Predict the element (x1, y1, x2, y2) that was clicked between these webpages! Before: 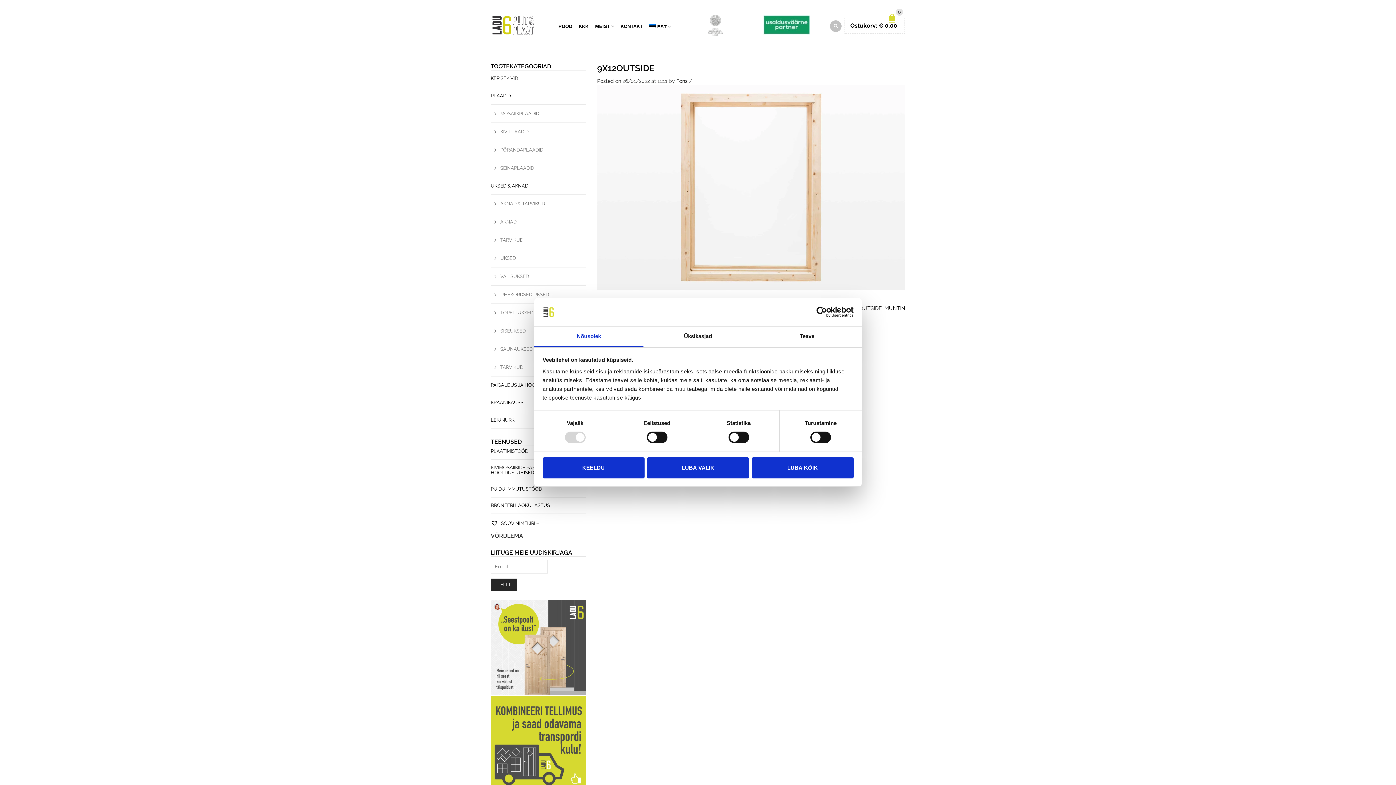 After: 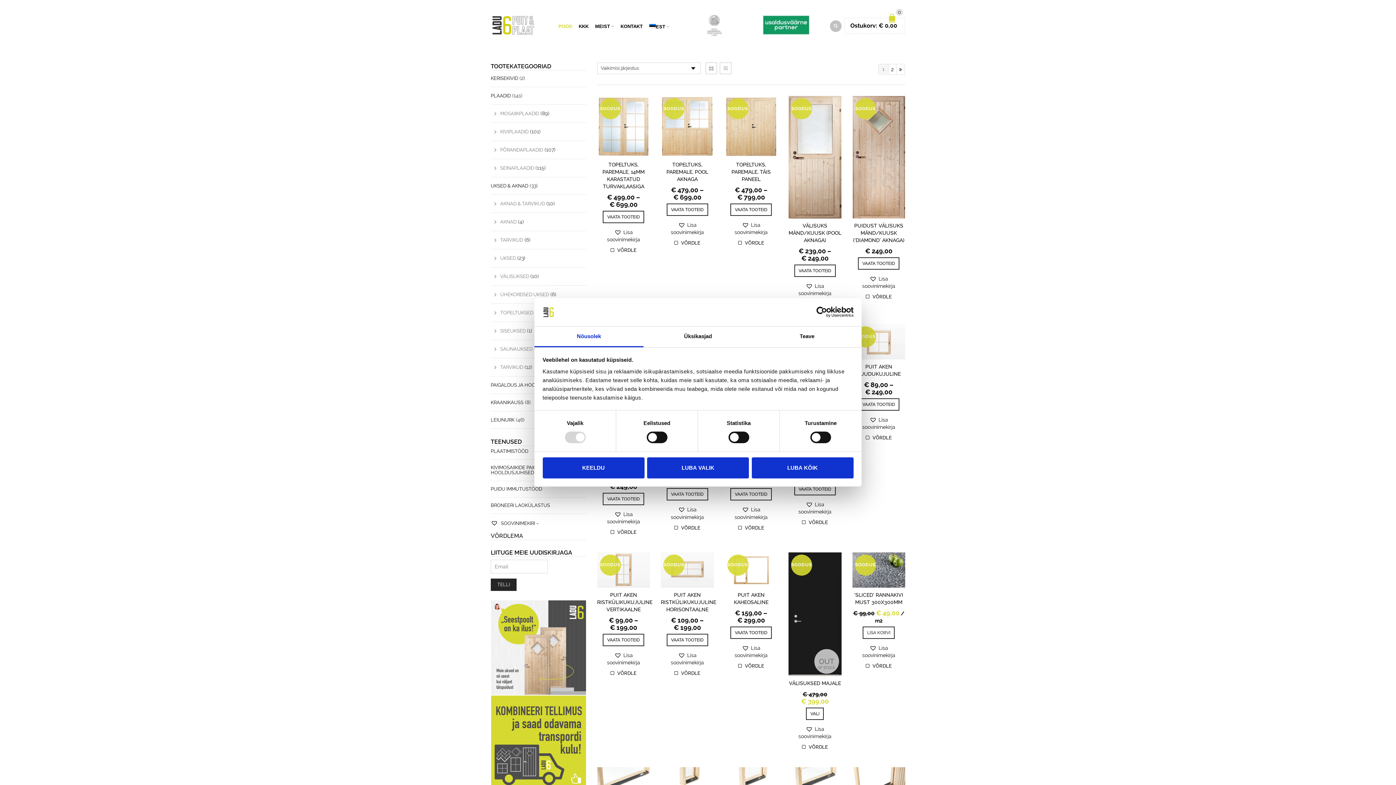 Action: label: POOD bbox: (555, 16, 575, 34)